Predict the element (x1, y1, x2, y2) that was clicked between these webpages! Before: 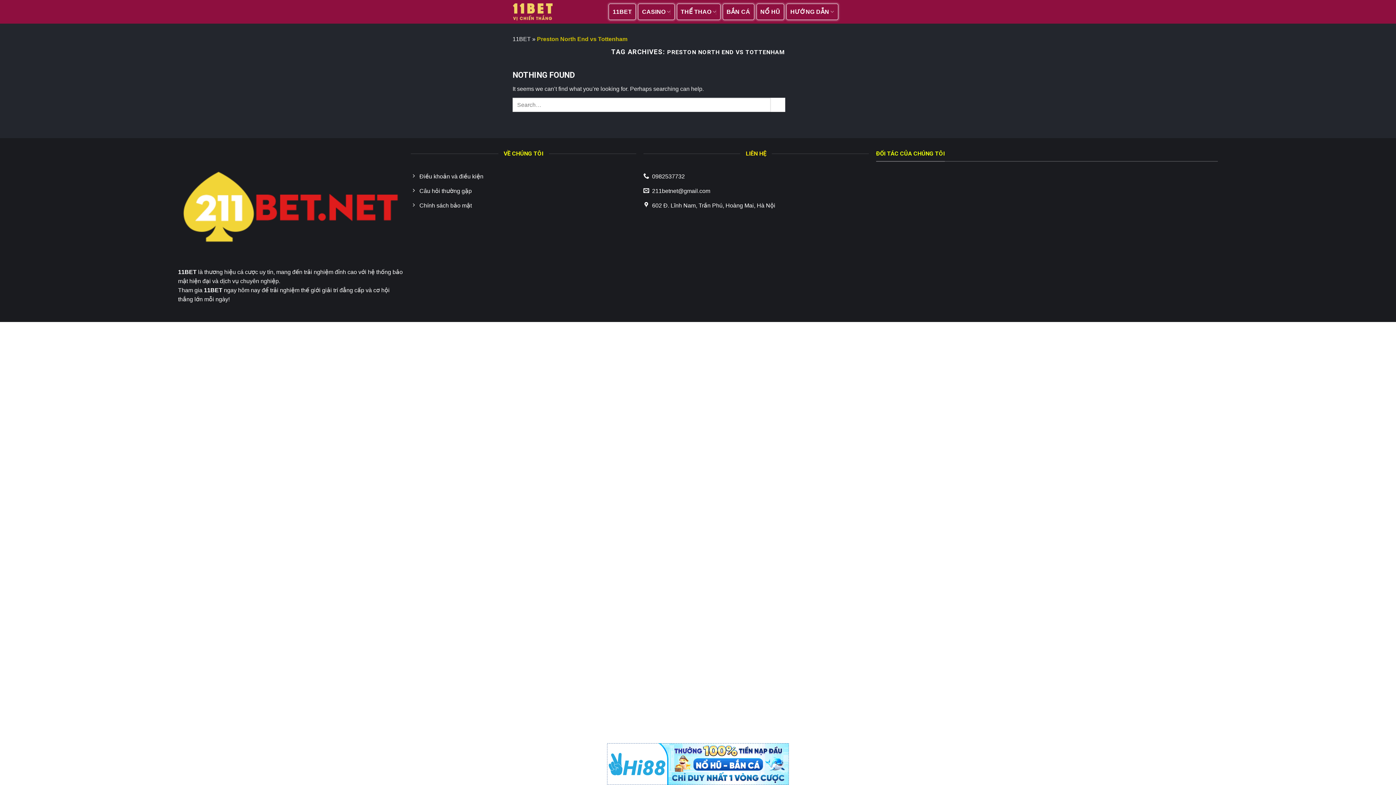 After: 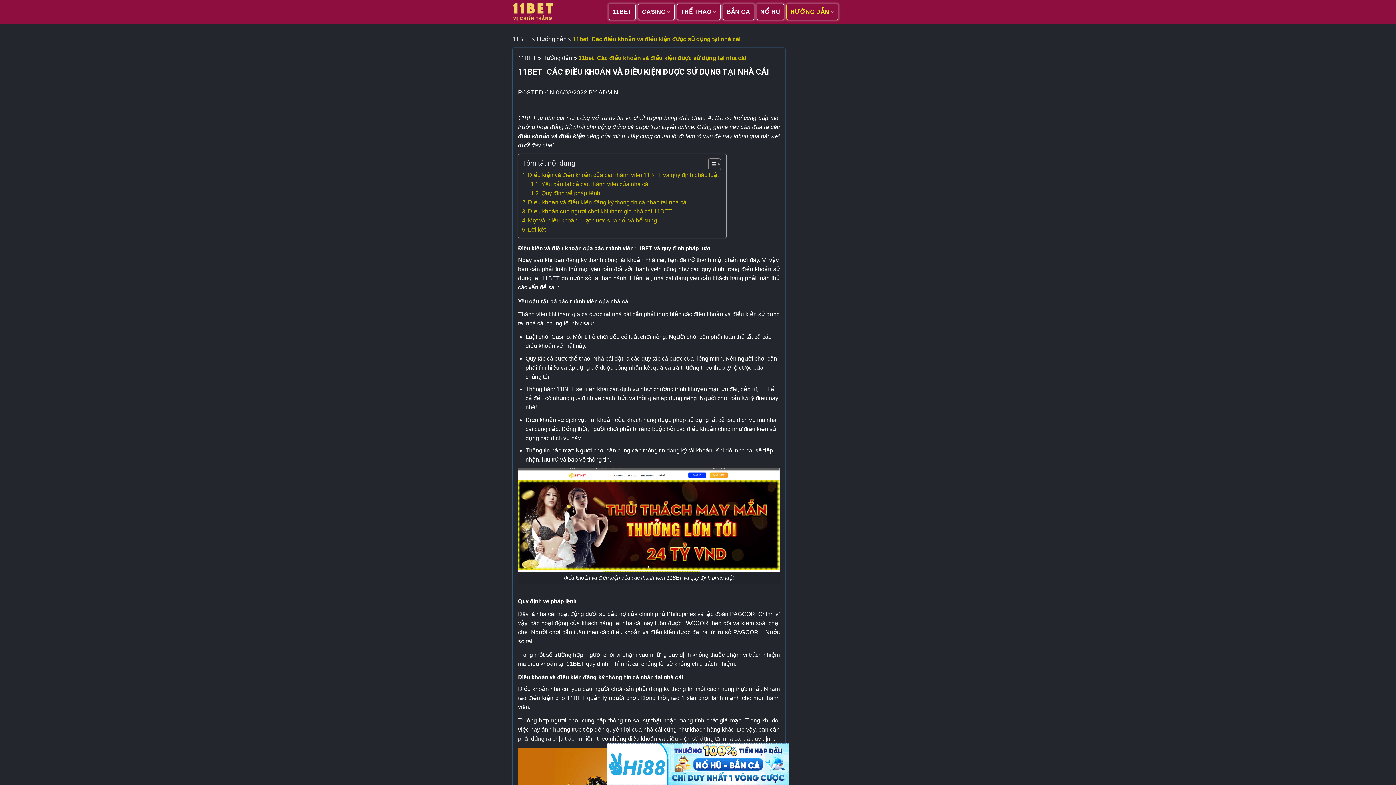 Action: label: Điều khoản và điều kiện bbox: (410, 170, 636, 184)